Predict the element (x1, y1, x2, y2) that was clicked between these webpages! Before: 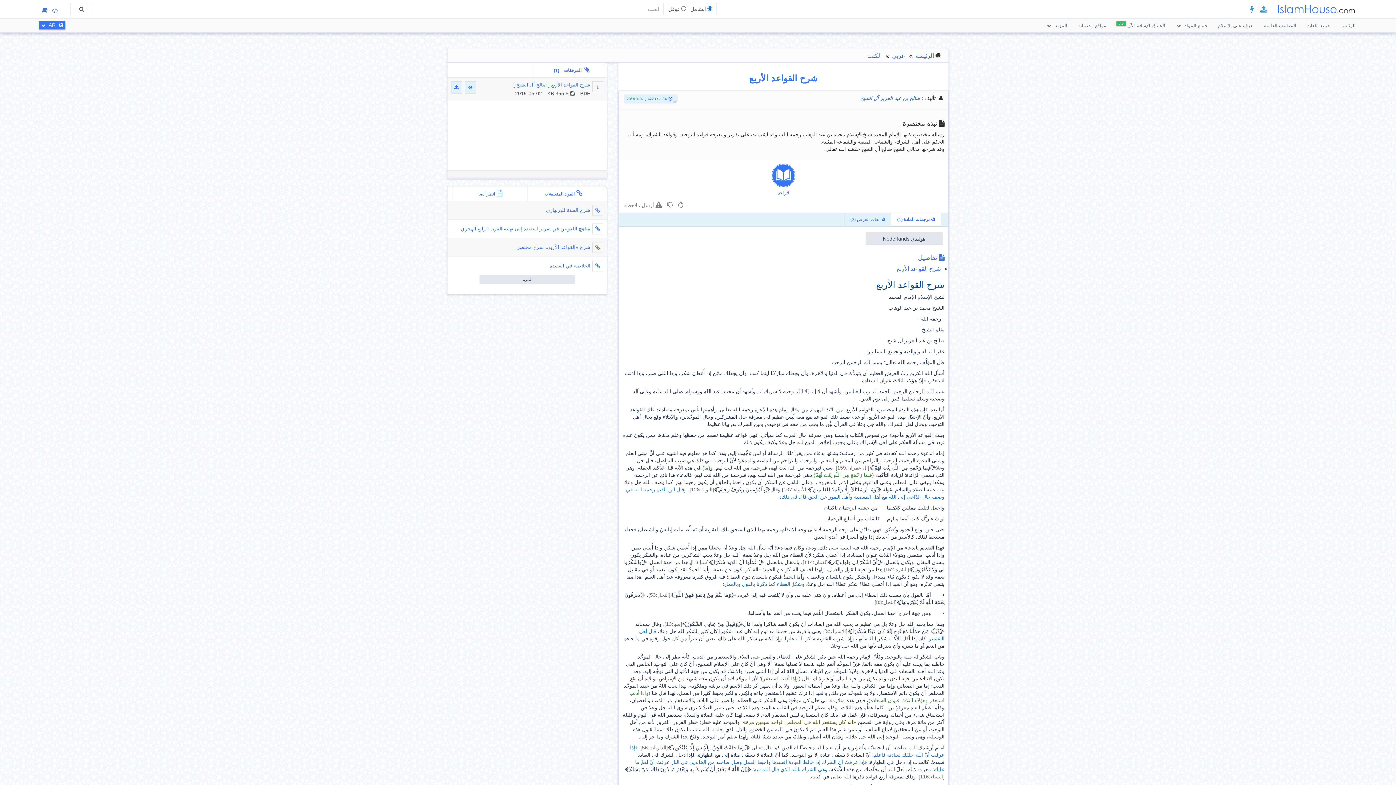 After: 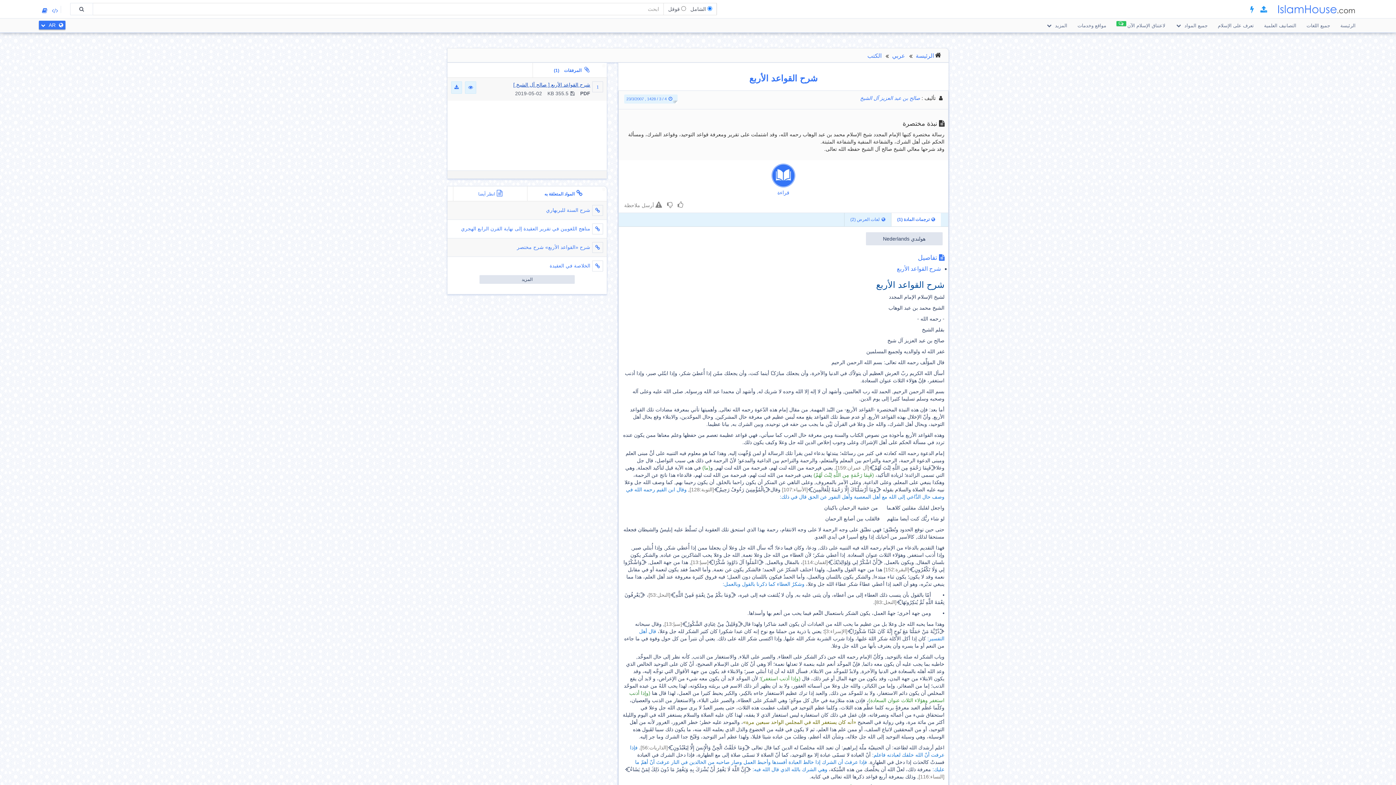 Action: bbox: (513, 82, 590, 87) label: شرح القواعد الأربع [ صالح آل الشيخ ]